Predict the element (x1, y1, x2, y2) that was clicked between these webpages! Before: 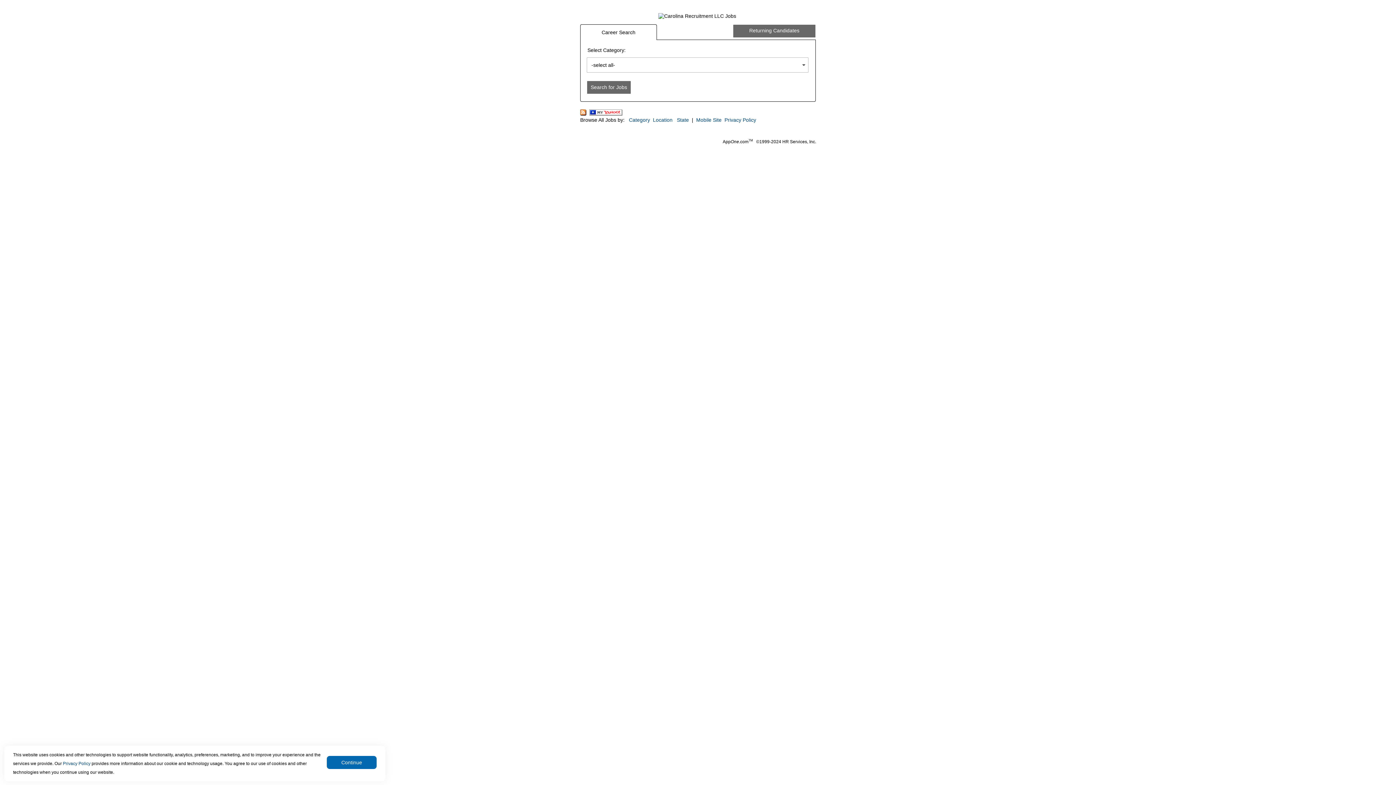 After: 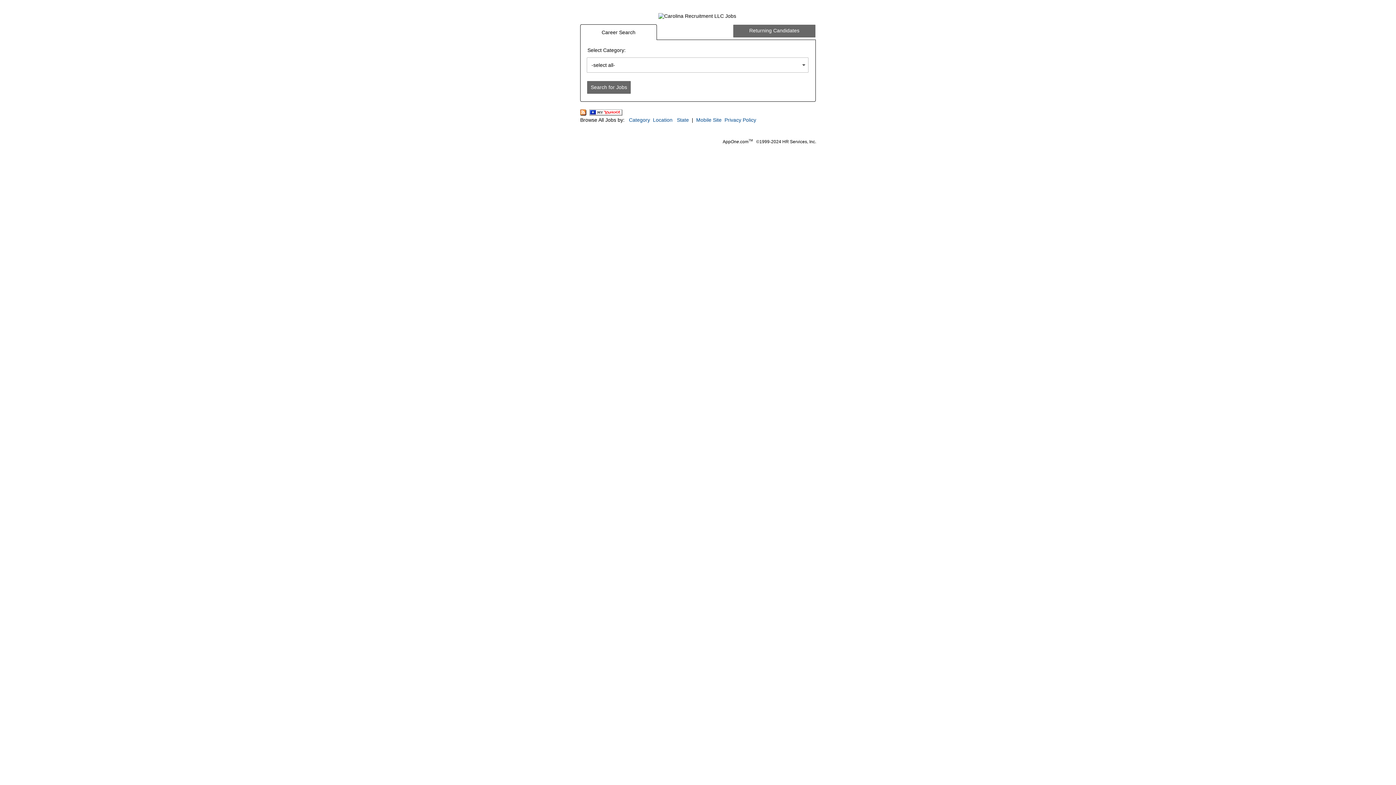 Action: label: Continue bbox: (326, 756, 376, 769)